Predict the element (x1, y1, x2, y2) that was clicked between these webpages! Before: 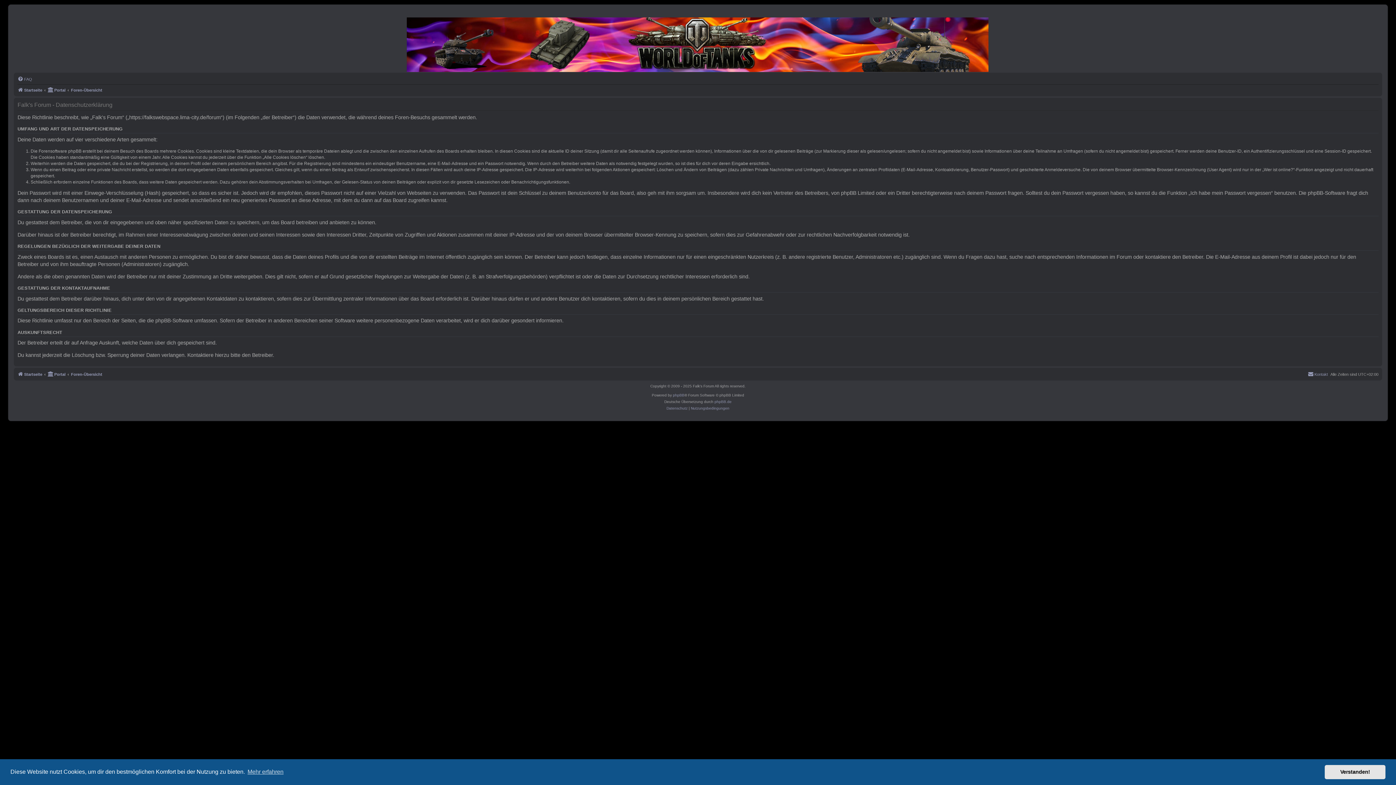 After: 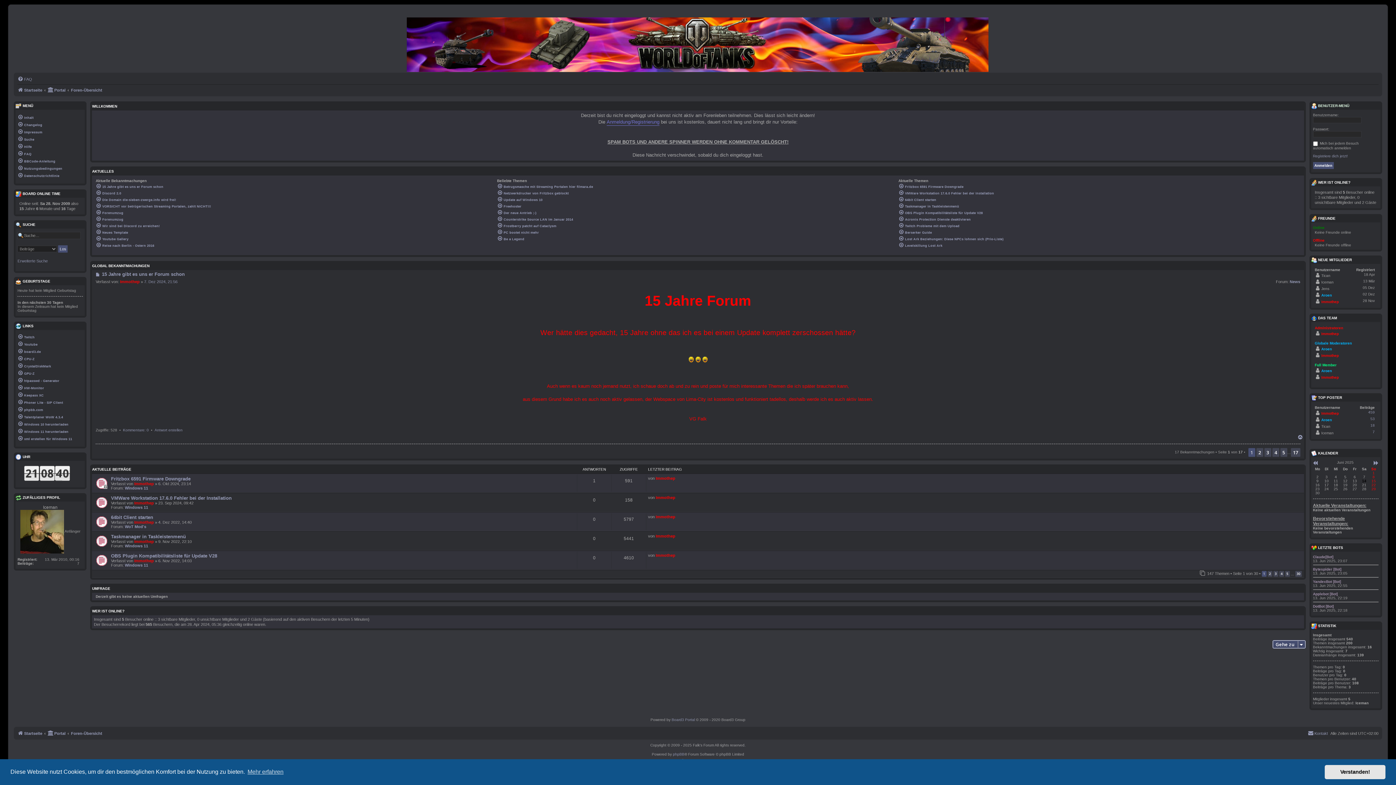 Action: bbox: (47, 370, 65, 378) label: Portal